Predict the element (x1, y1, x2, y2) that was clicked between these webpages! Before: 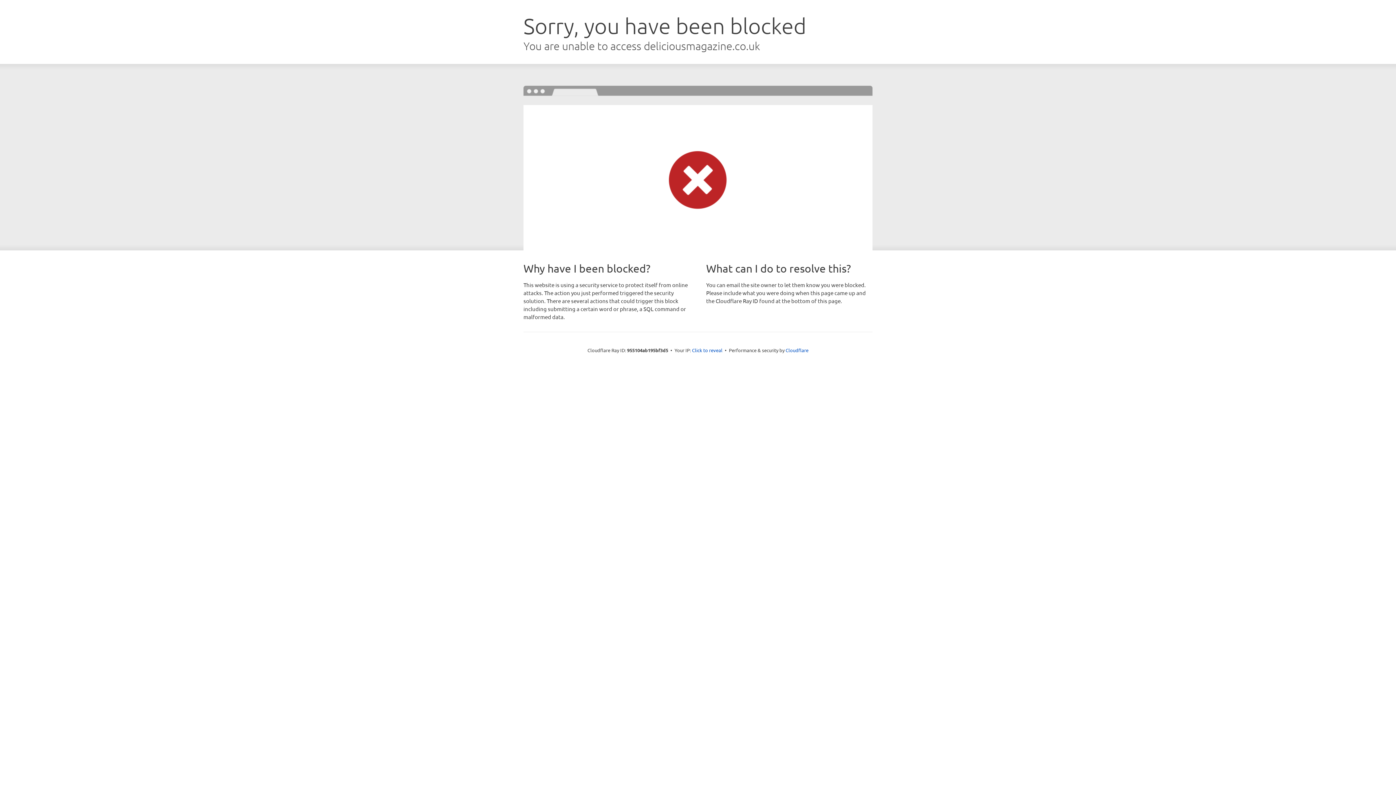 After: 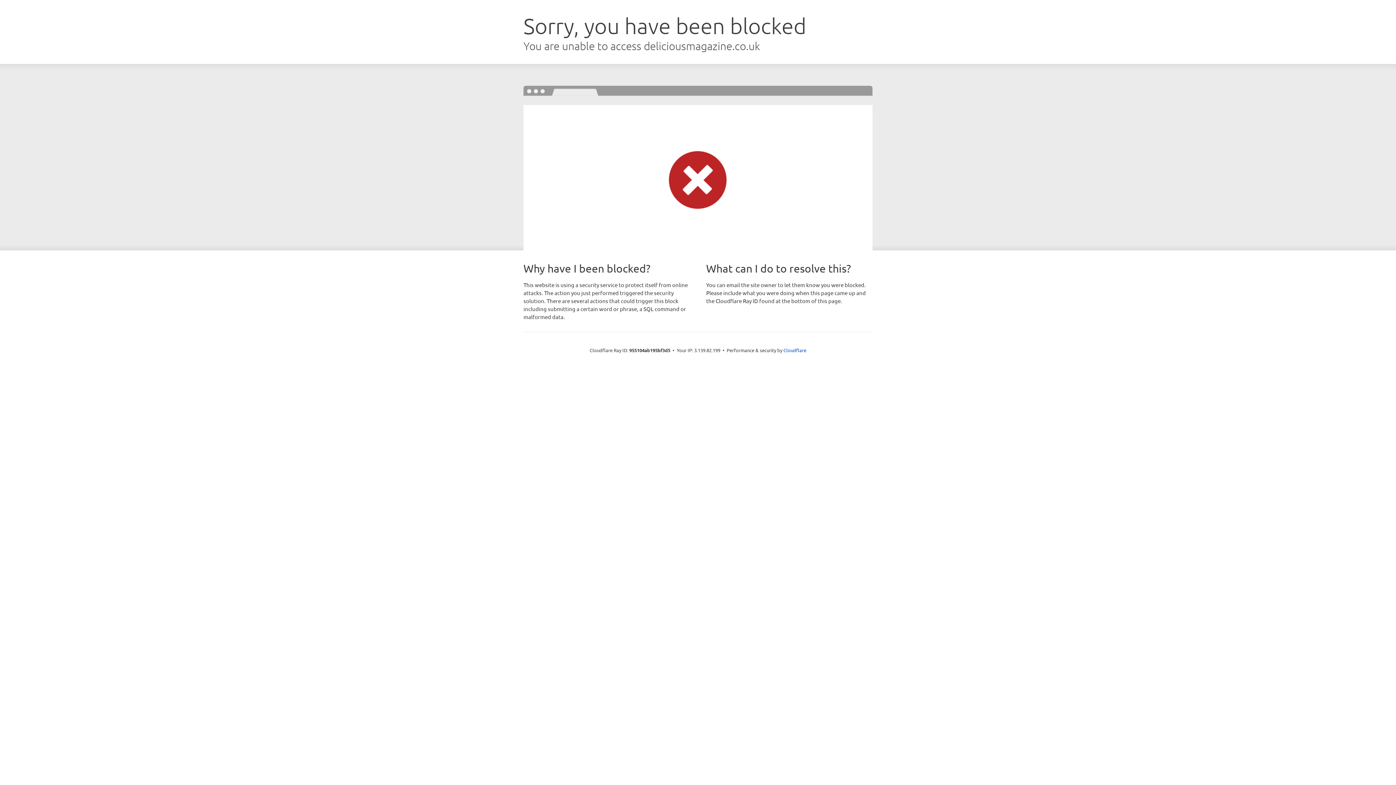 Action: bbox: (692, 346, 722, 353) label: Click to reveal